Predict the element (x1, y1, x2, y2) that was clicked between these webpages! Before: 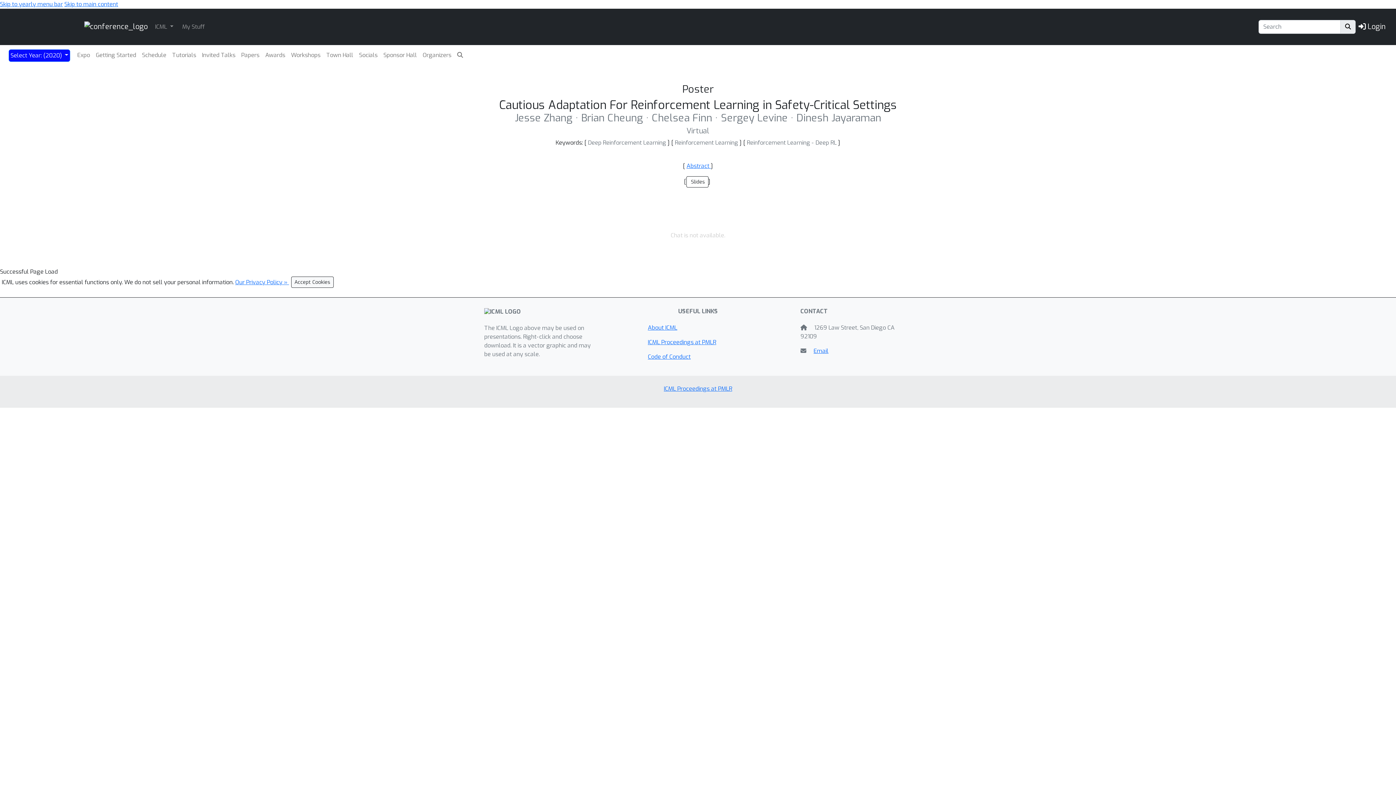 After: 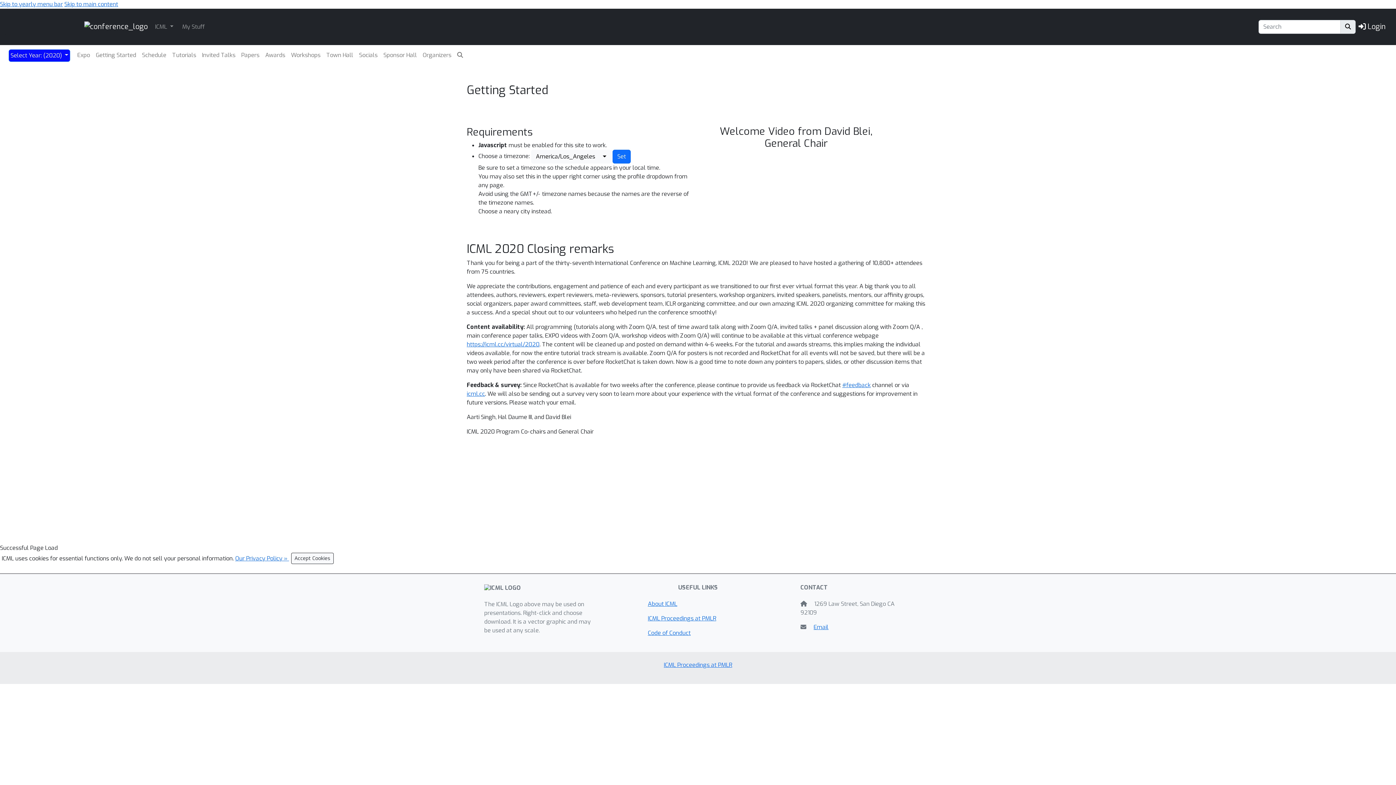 Action: bbox: (94, 49, 137, 60) label: Getting Started